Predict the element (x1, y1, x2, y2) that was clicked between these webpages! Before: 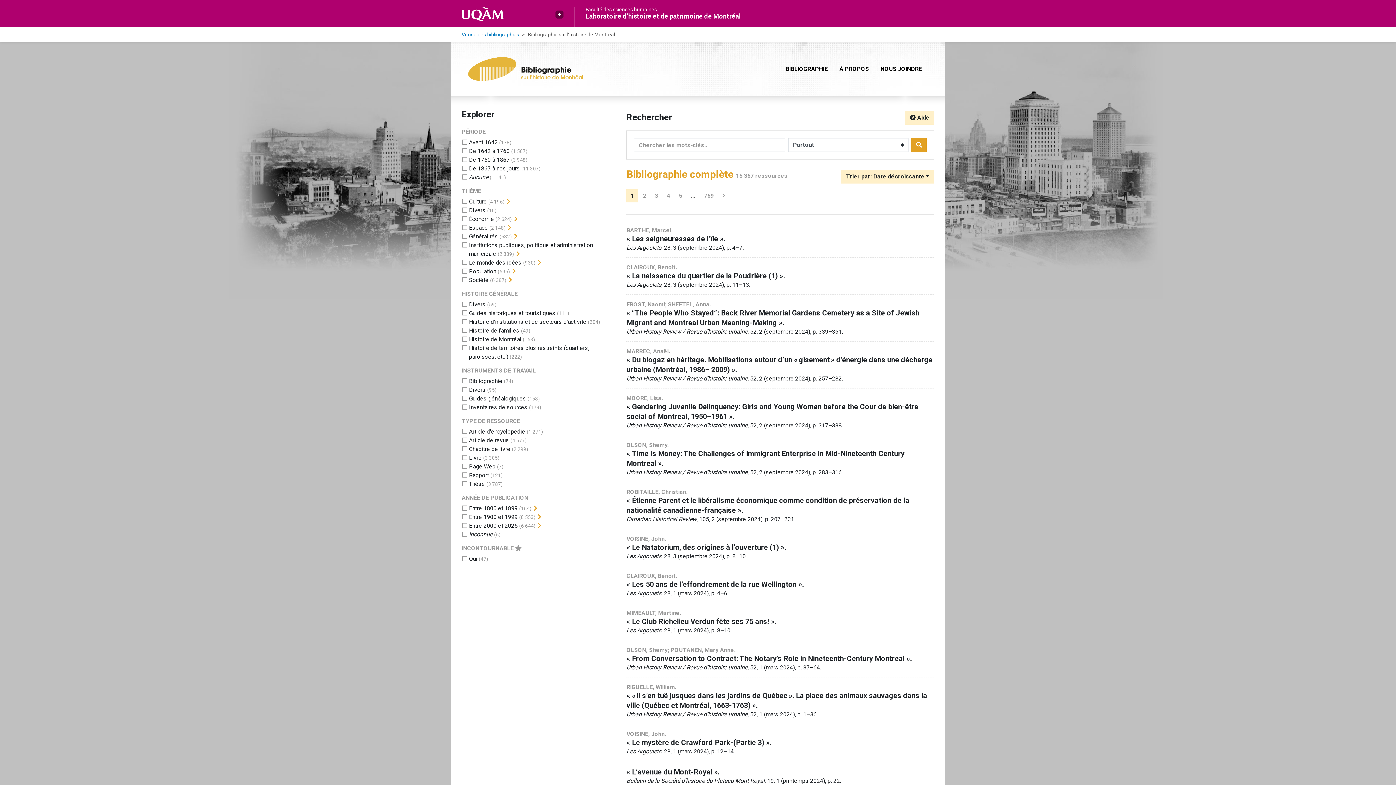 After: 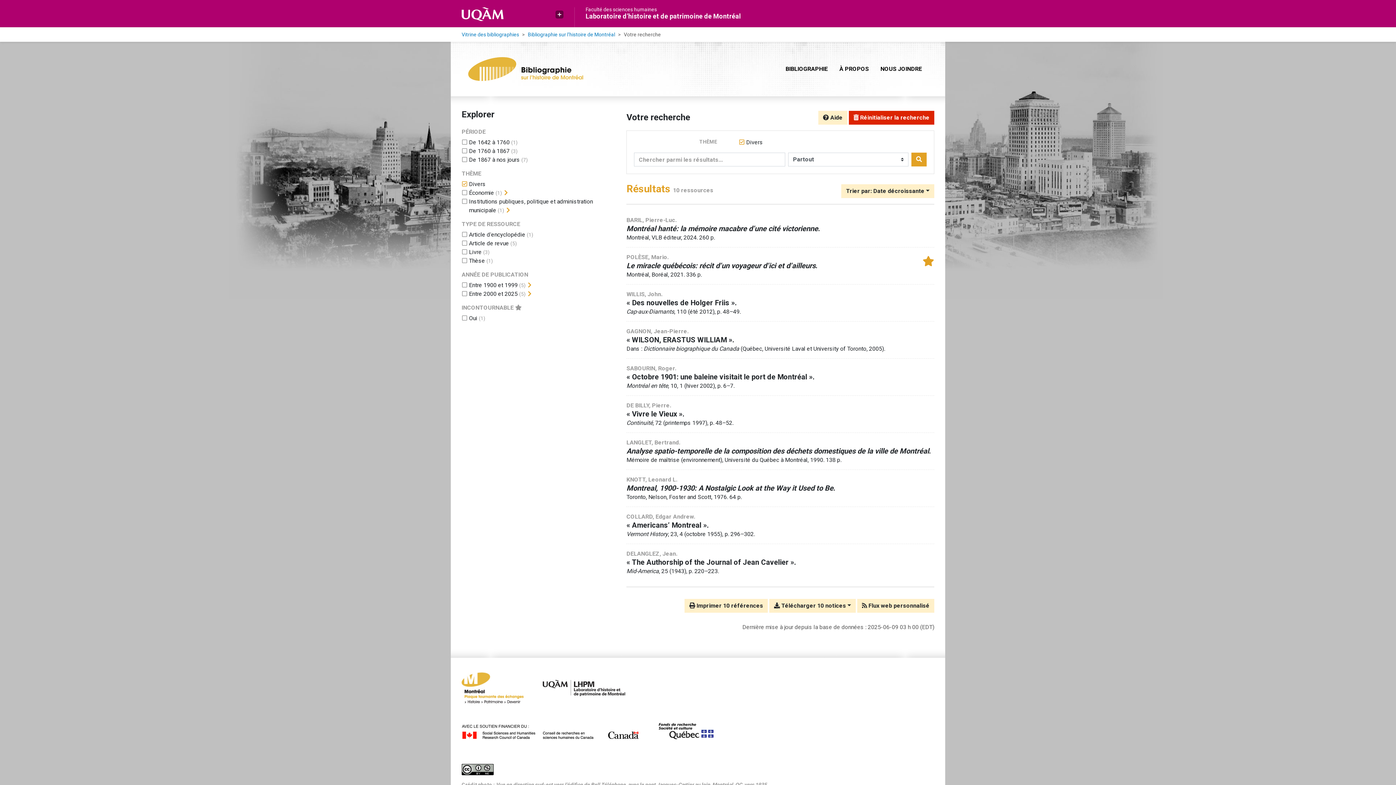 Action: label: Ajouter le filtre 'Divers' bbox: (469, 206, 485, 213)